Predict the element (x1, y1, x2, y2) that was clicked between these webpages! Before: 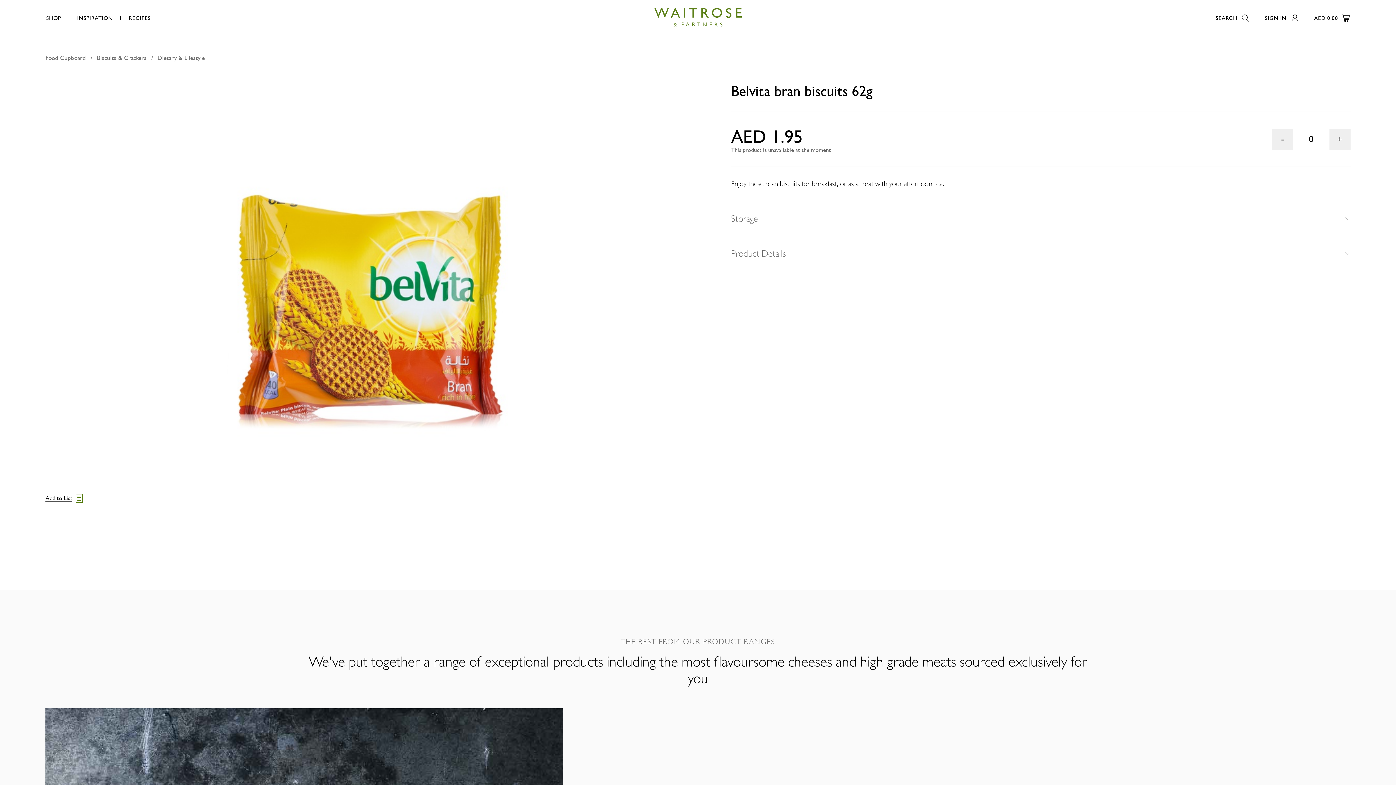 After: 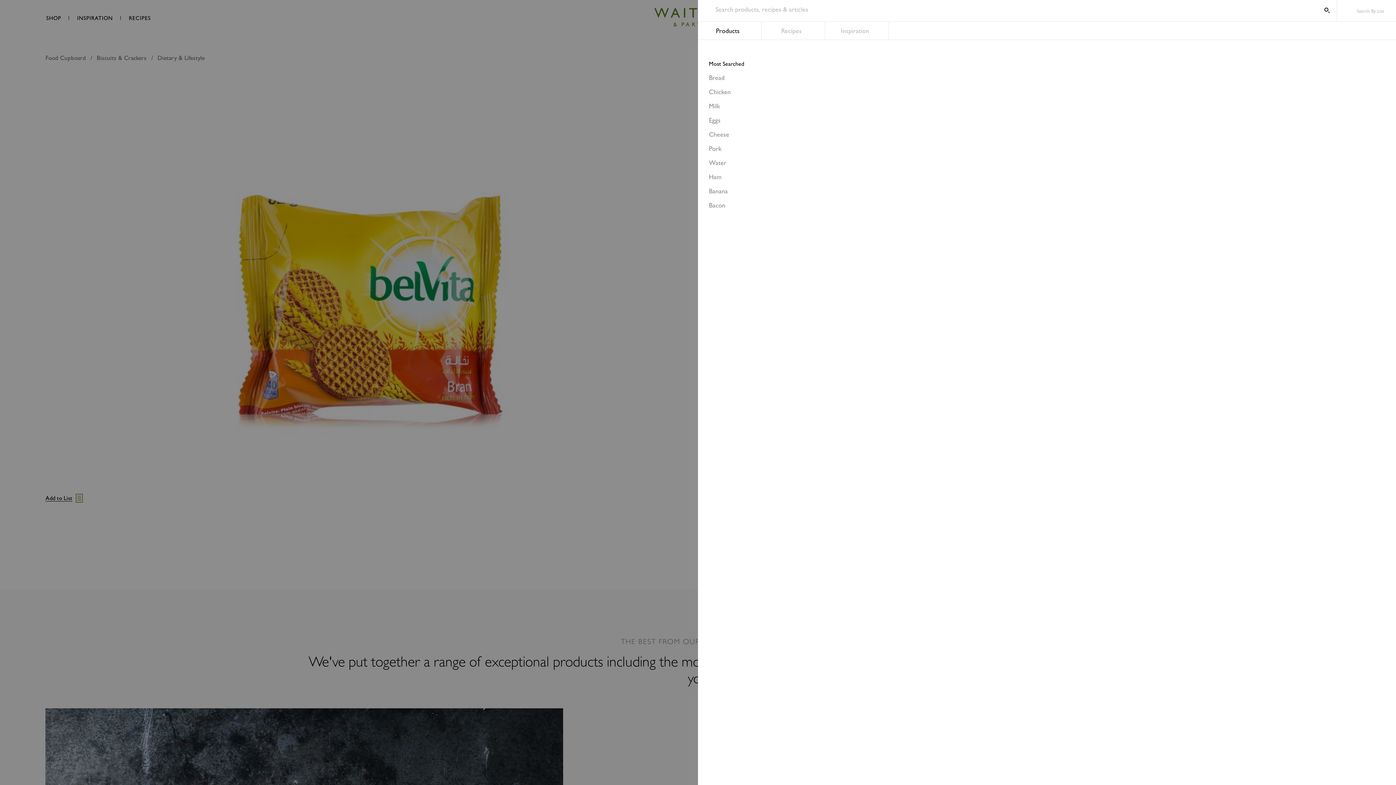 Action: bbox: (1208, 14, 1257, 21) label: SEARCH